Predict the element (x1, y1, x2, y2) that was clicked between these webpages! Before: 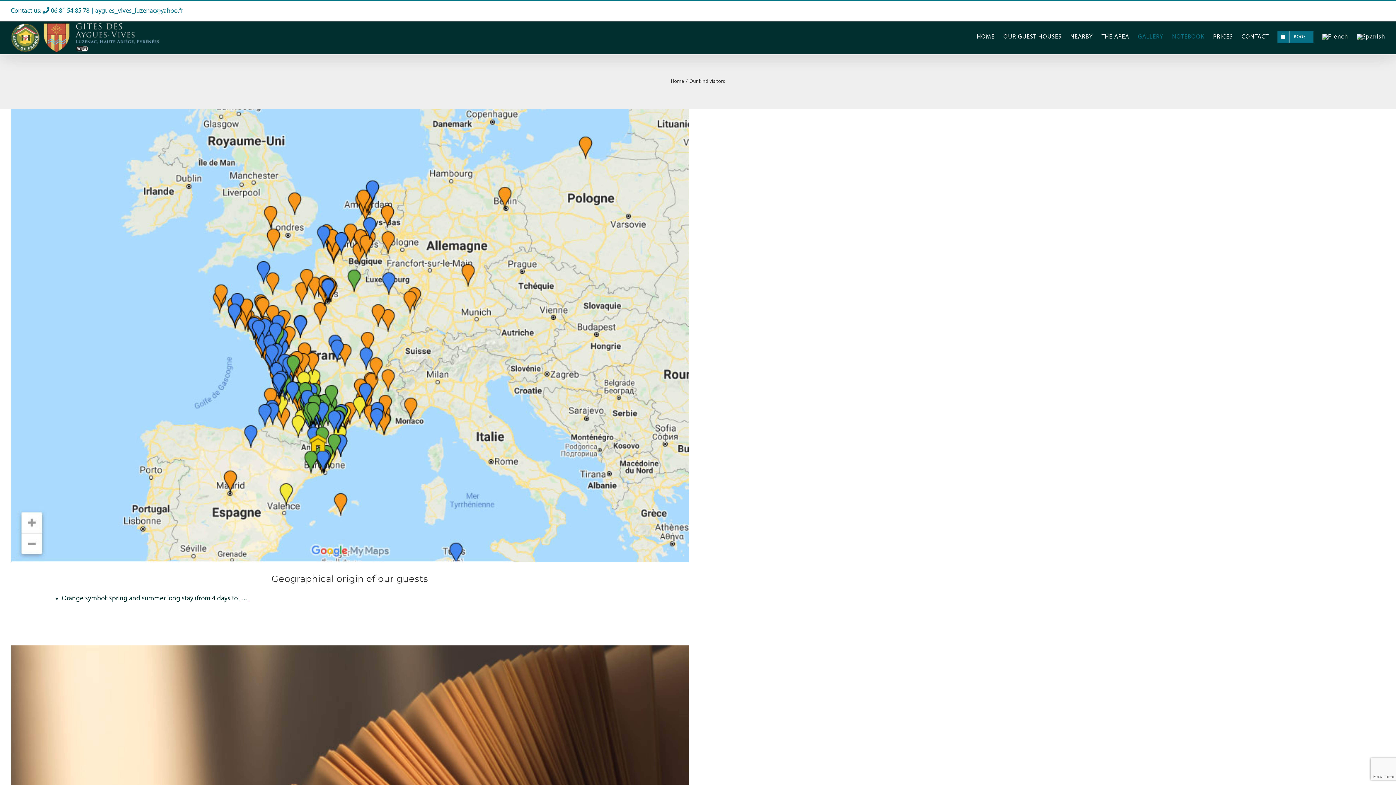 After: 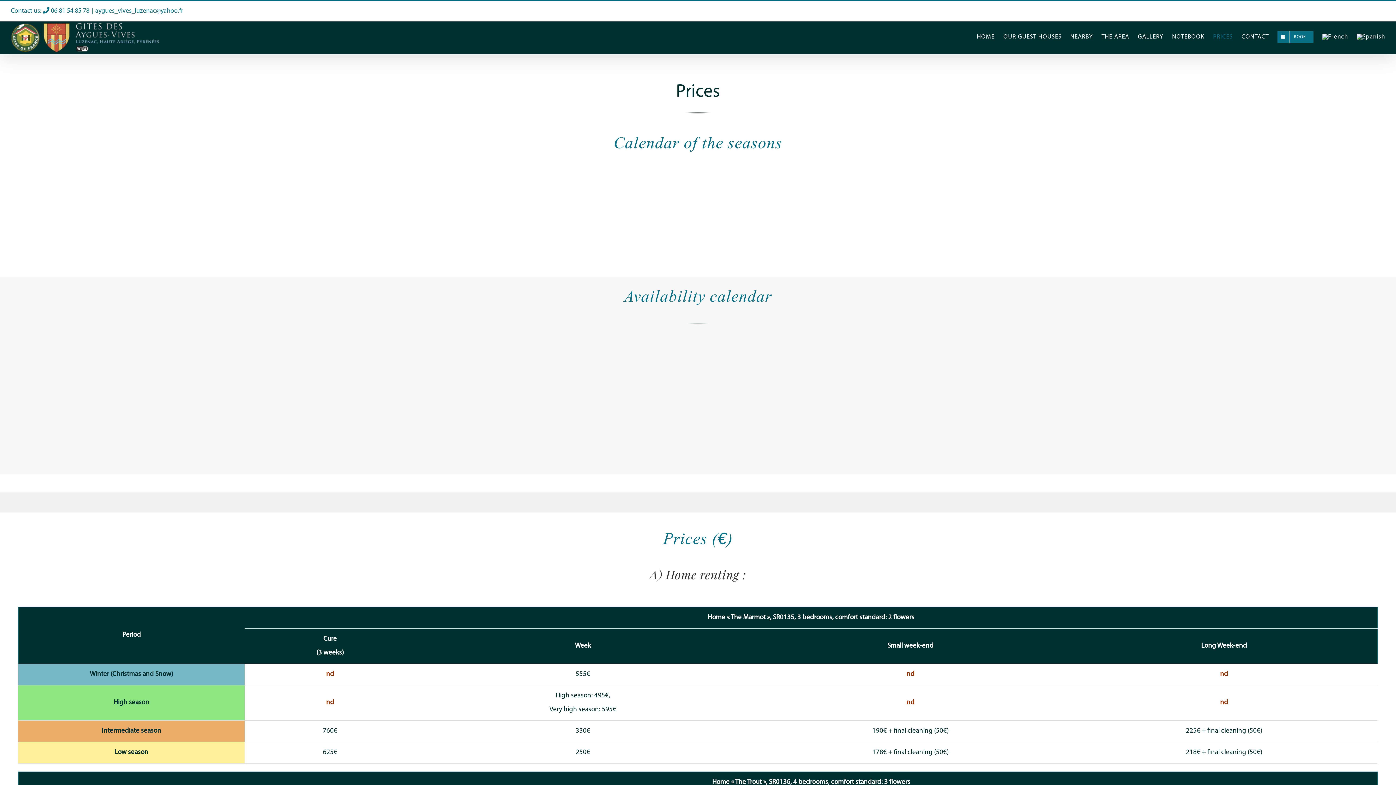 Action: label: PRICES bbox: (1213, 21, 1233, 52)